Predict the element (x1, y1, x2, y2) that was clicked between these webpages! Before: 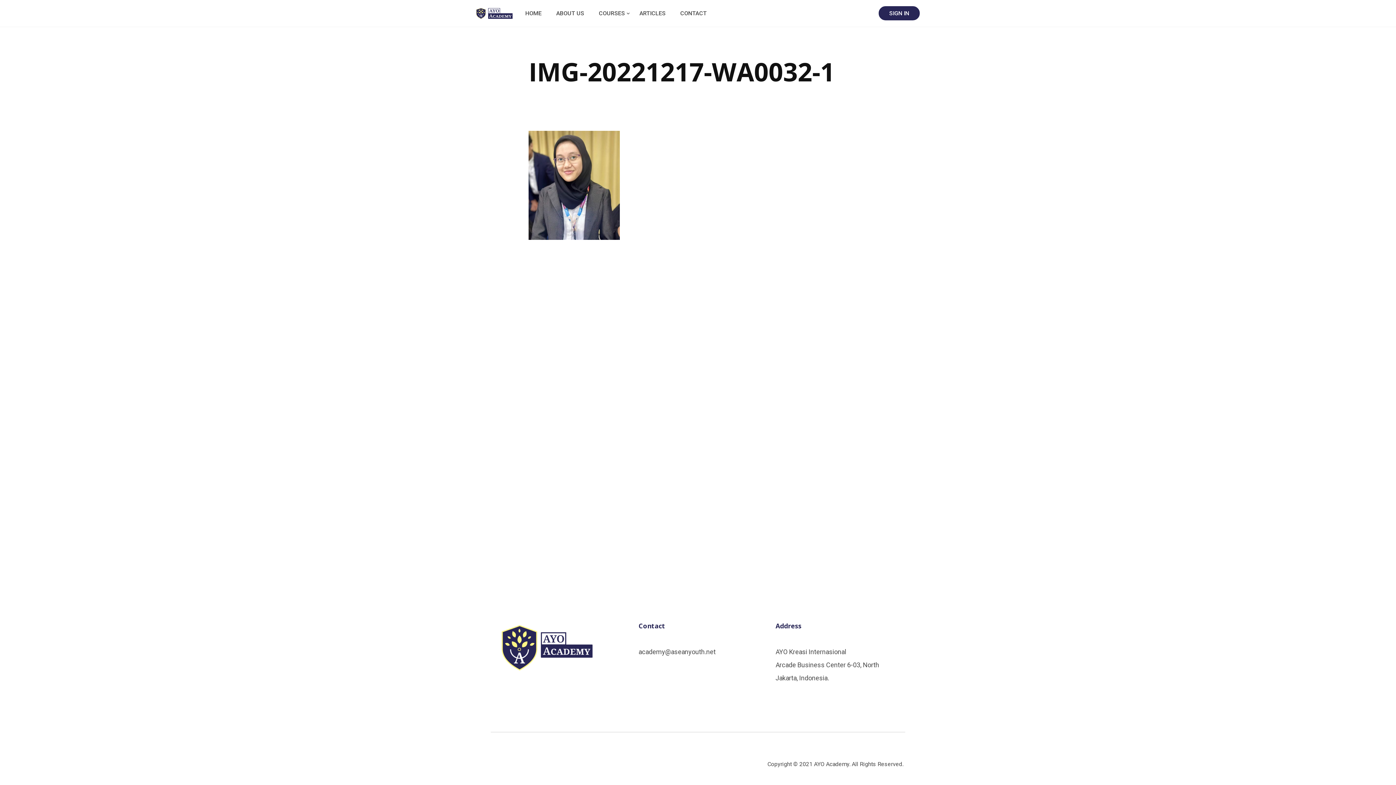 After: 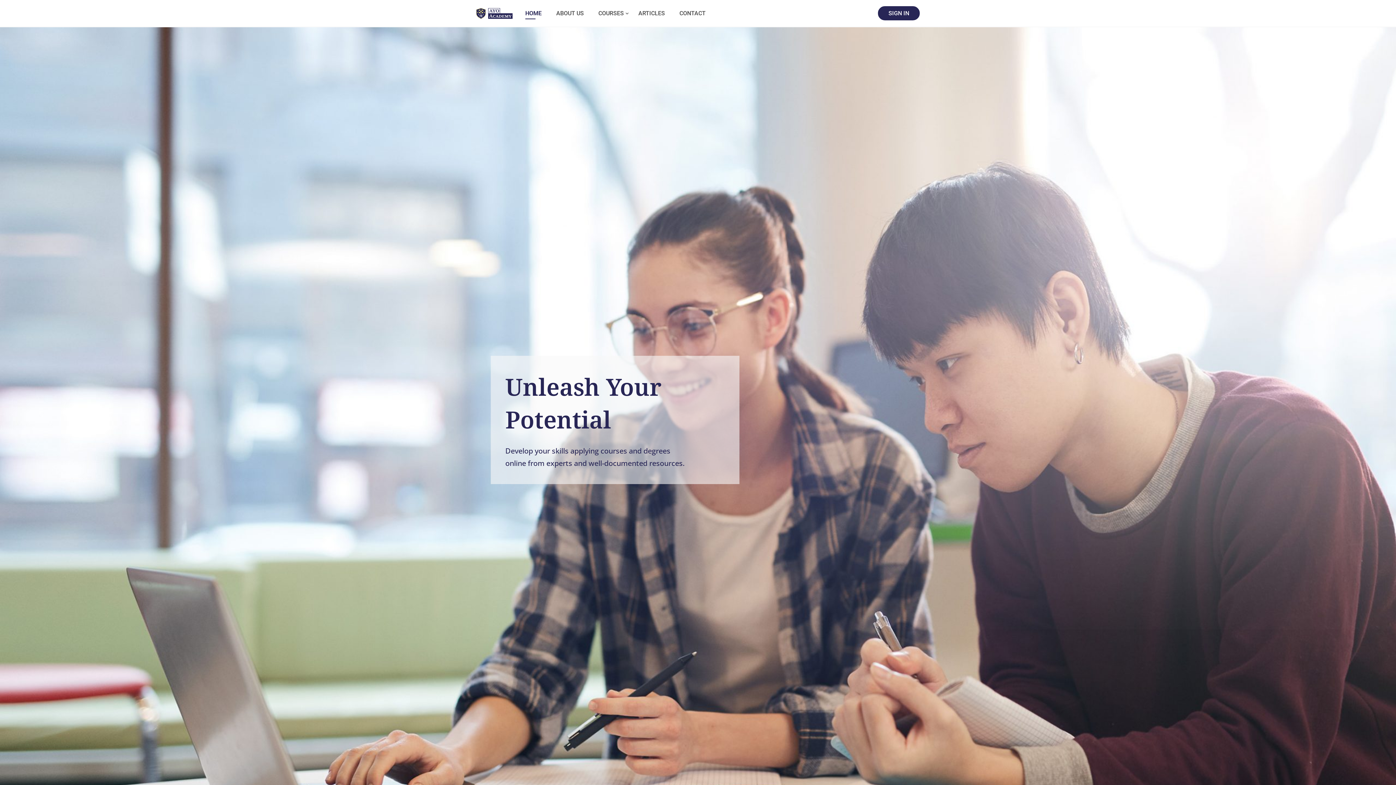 Action: label: HOME bbox: (523, 8, 543, 18)